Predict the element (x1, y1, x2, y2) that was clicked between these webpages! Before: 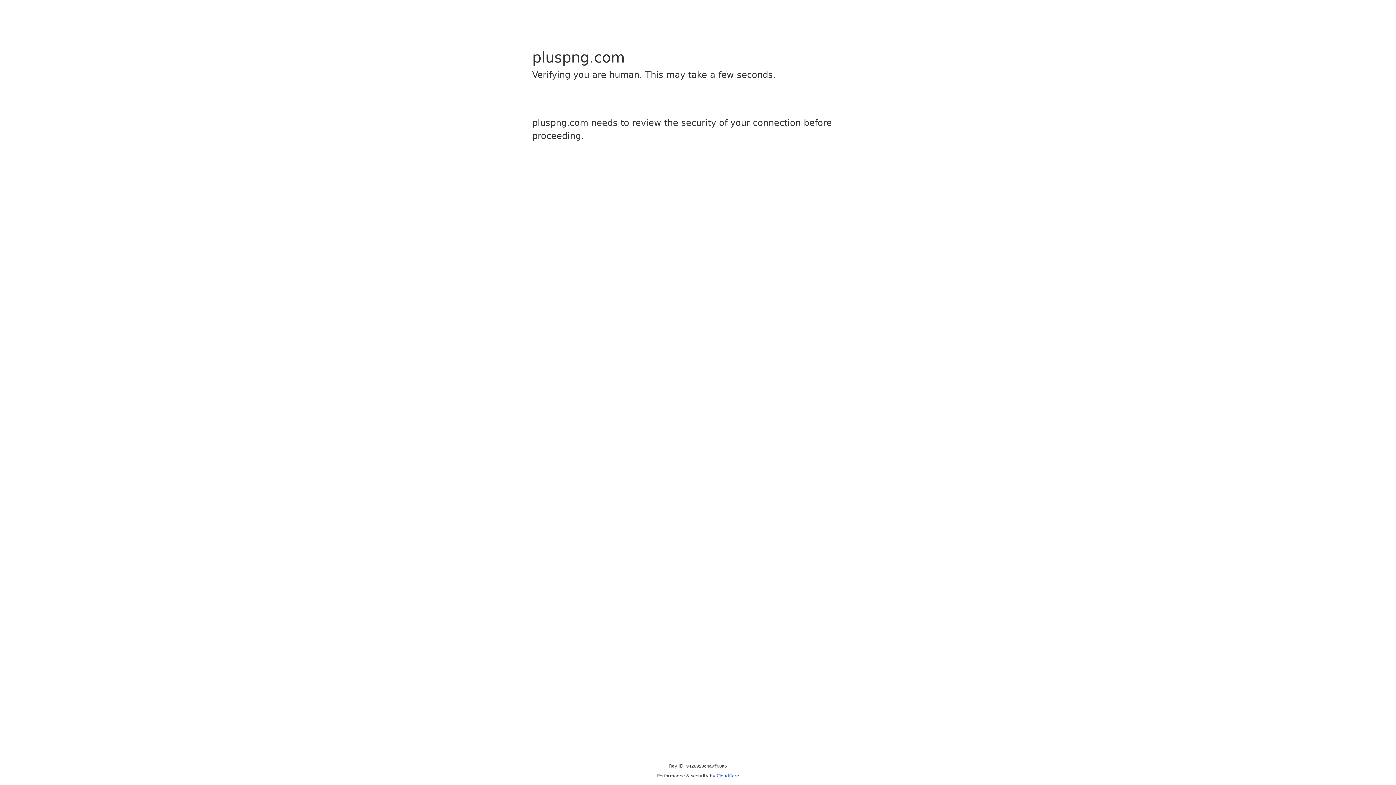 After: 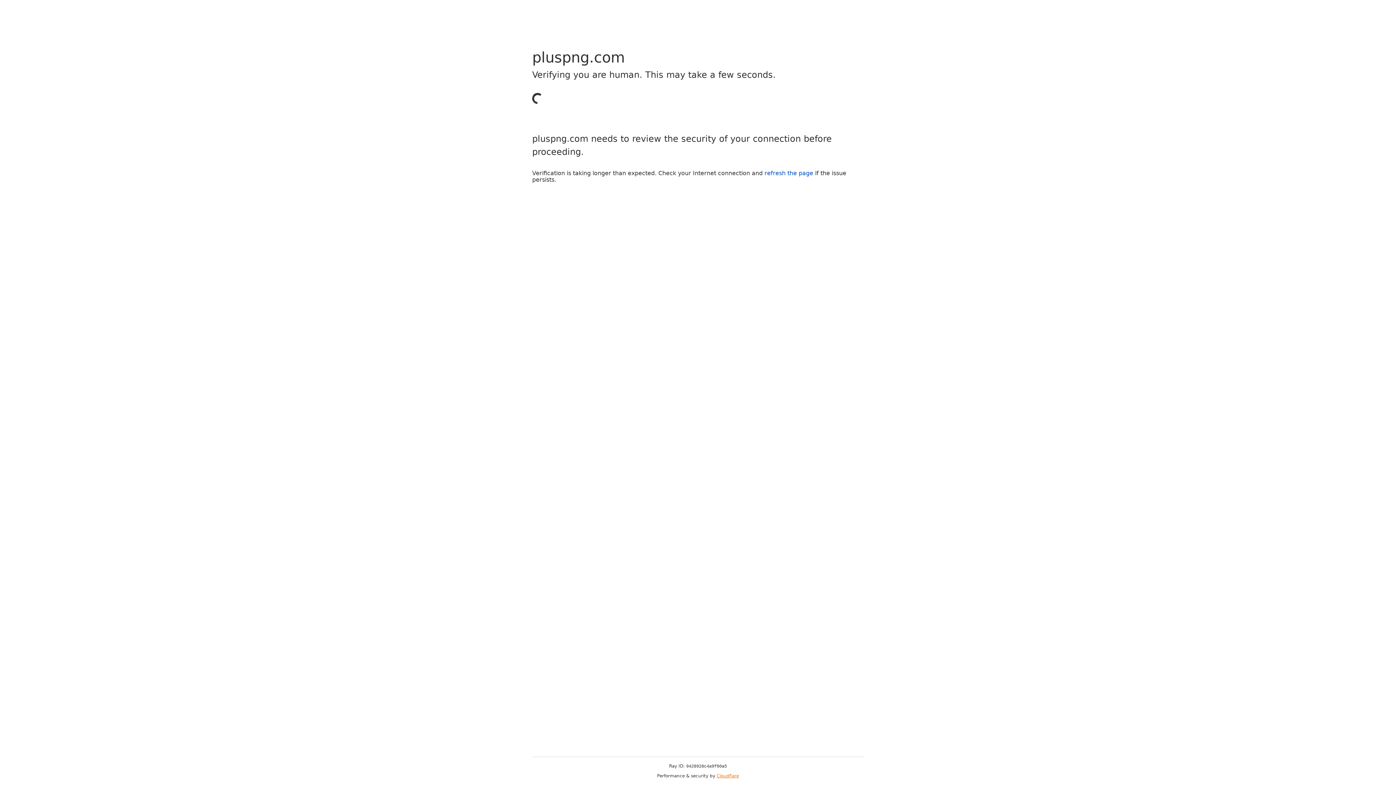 Action: bbox: (716, 773, 739, 778) label: Cloudflare